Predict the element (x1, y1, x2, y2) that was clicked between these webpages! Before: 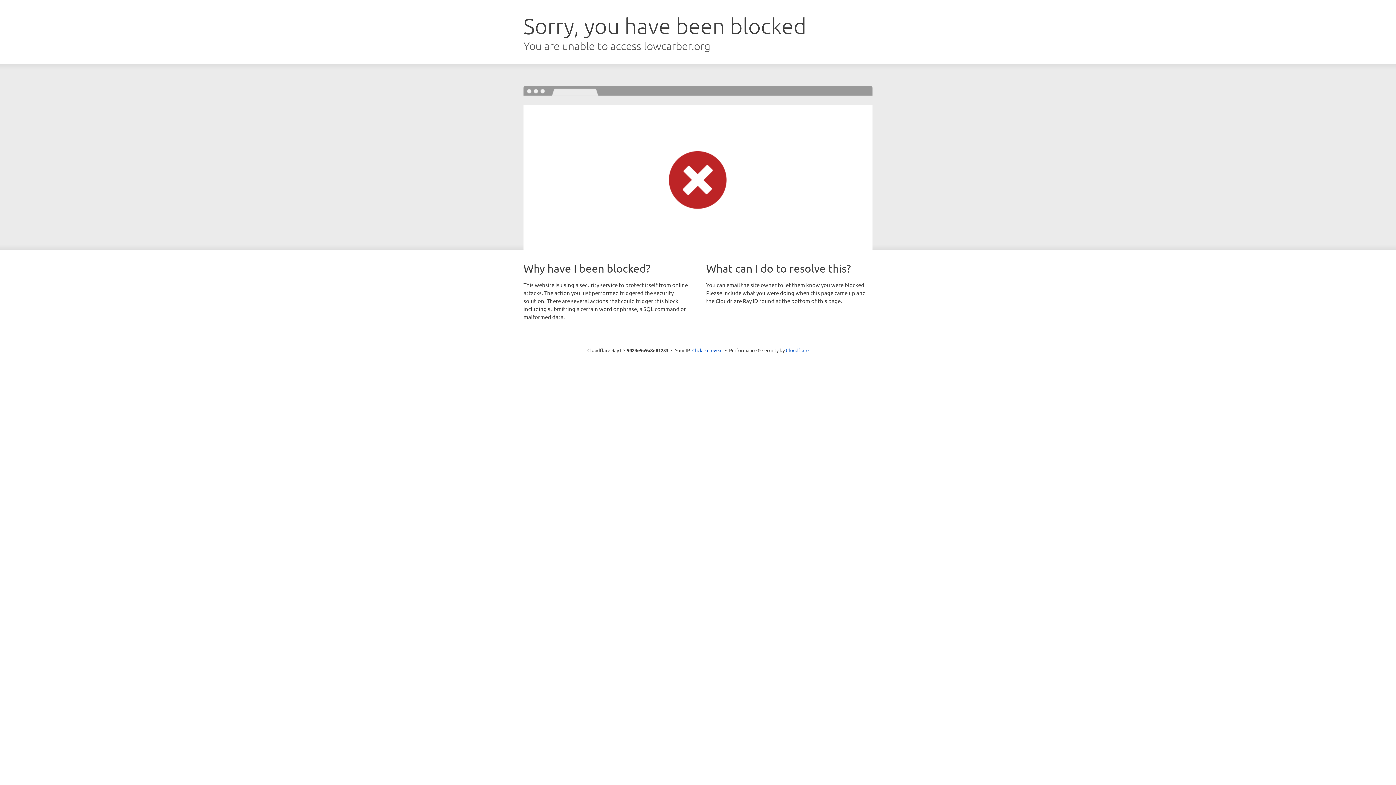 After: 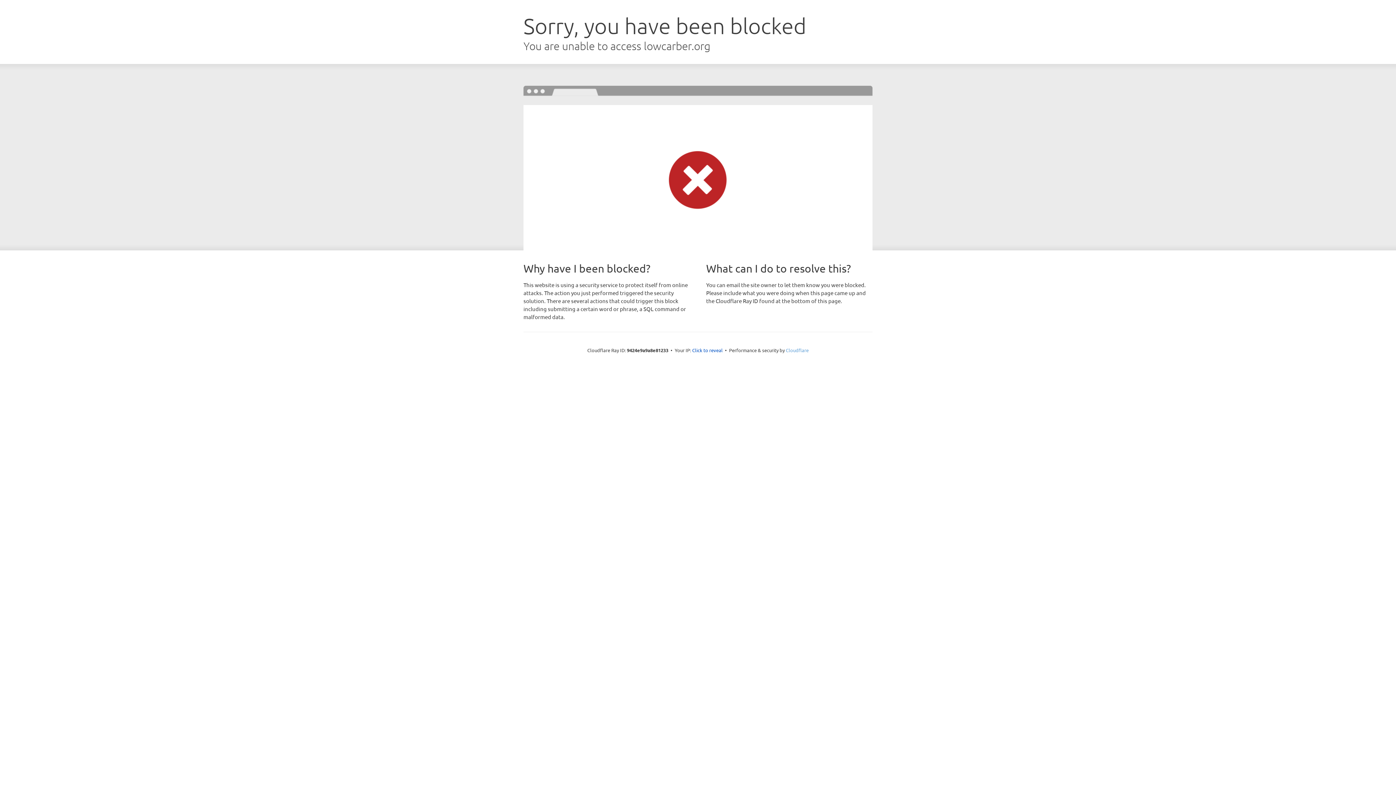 Action: bbox: (786, 347, 808, 353) label: Cloudflare